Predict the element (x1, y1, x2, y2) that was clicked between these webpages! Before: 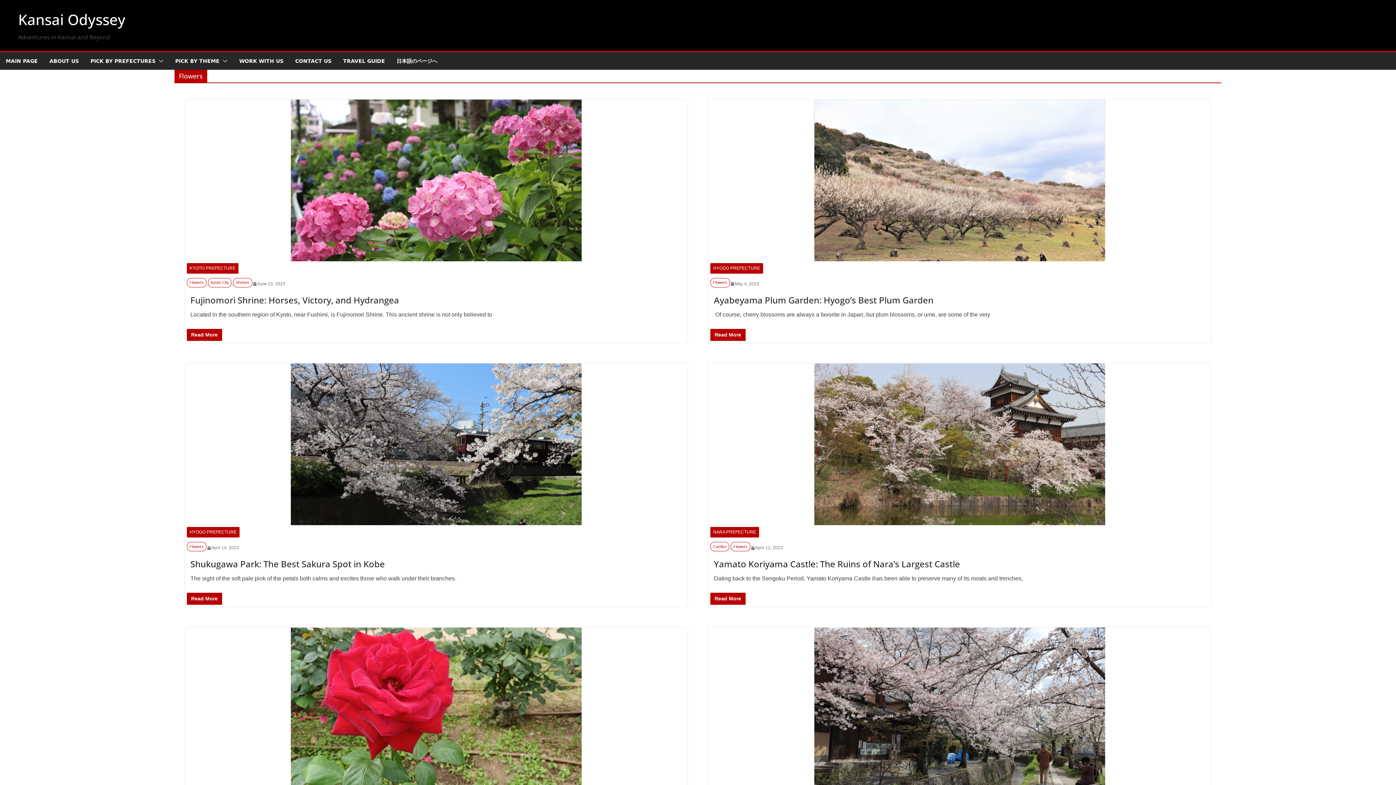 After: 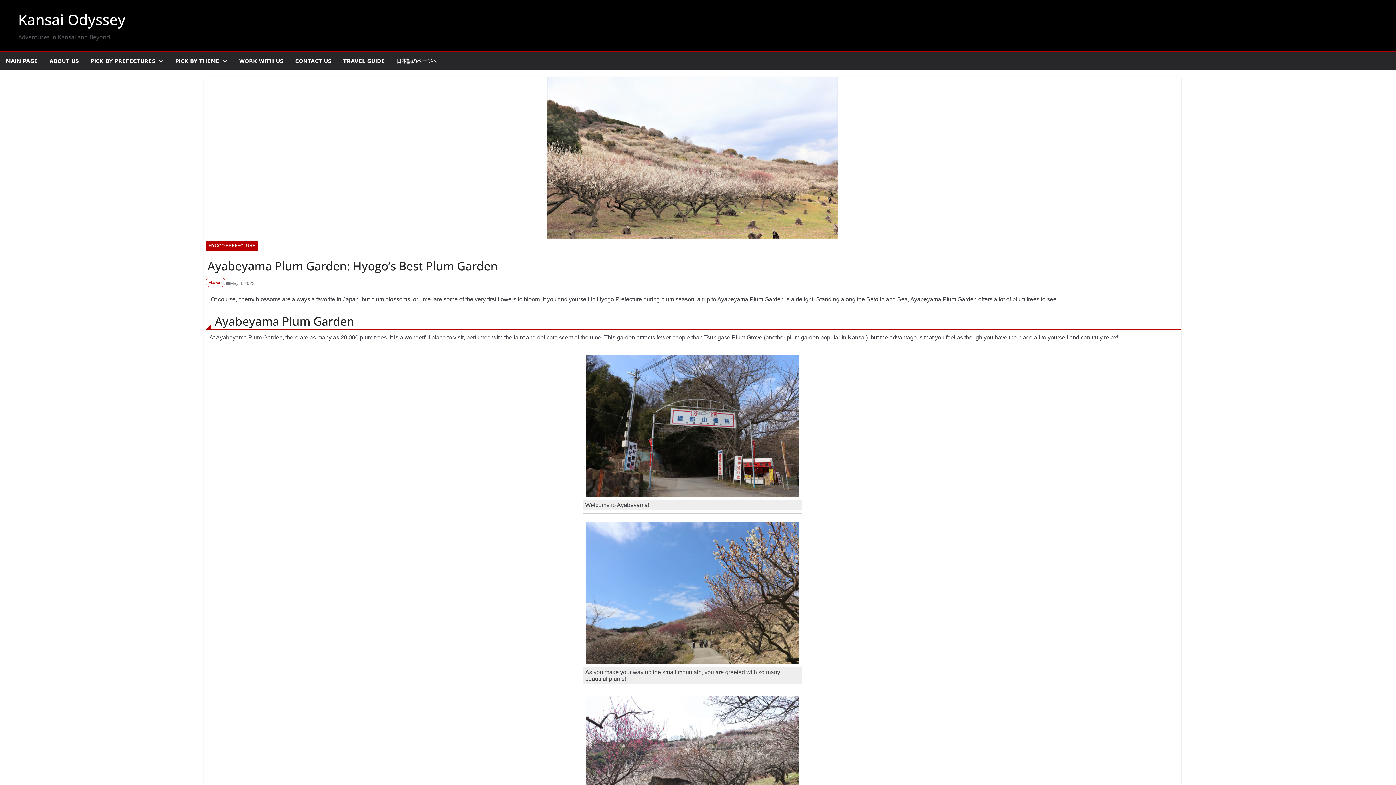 Action: bbox: (710, 328, 745, 340) label: Read More